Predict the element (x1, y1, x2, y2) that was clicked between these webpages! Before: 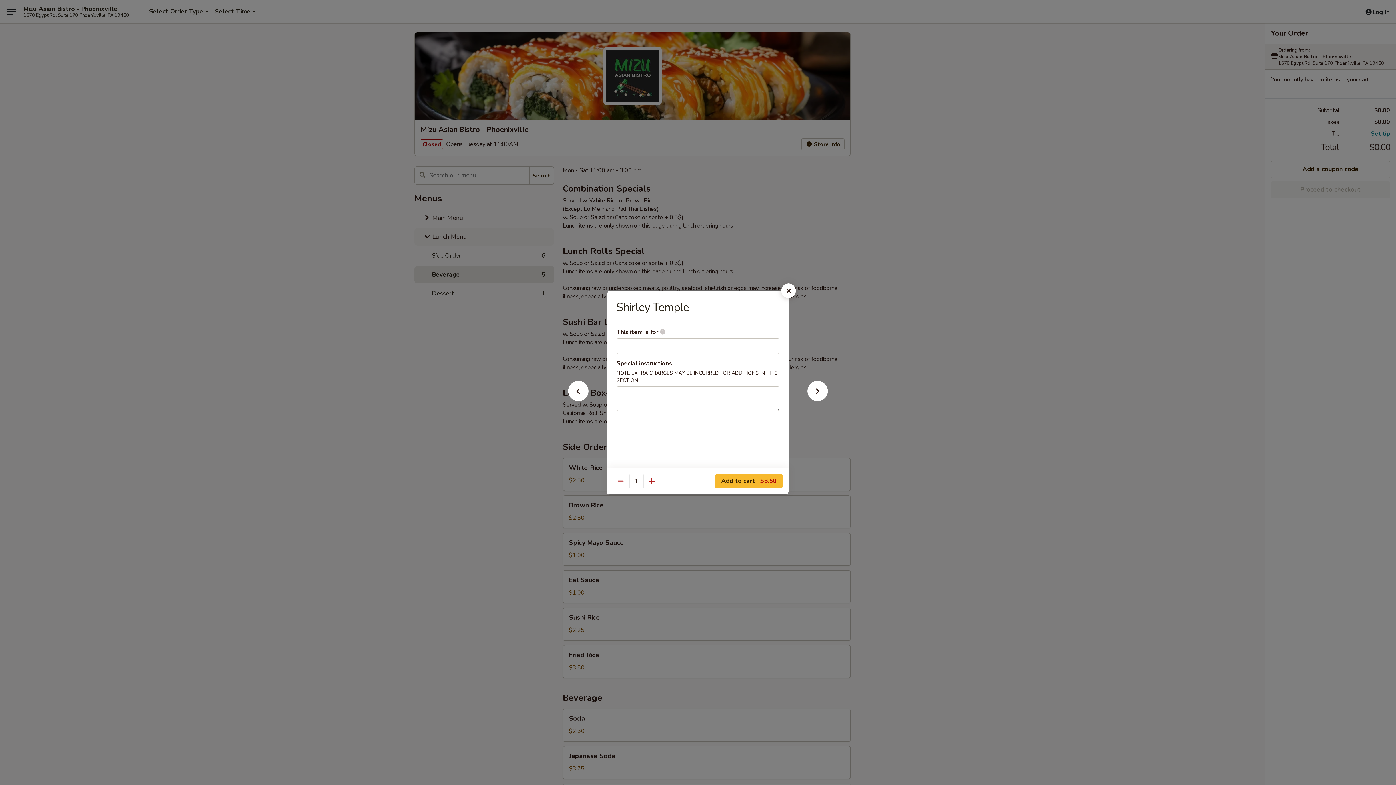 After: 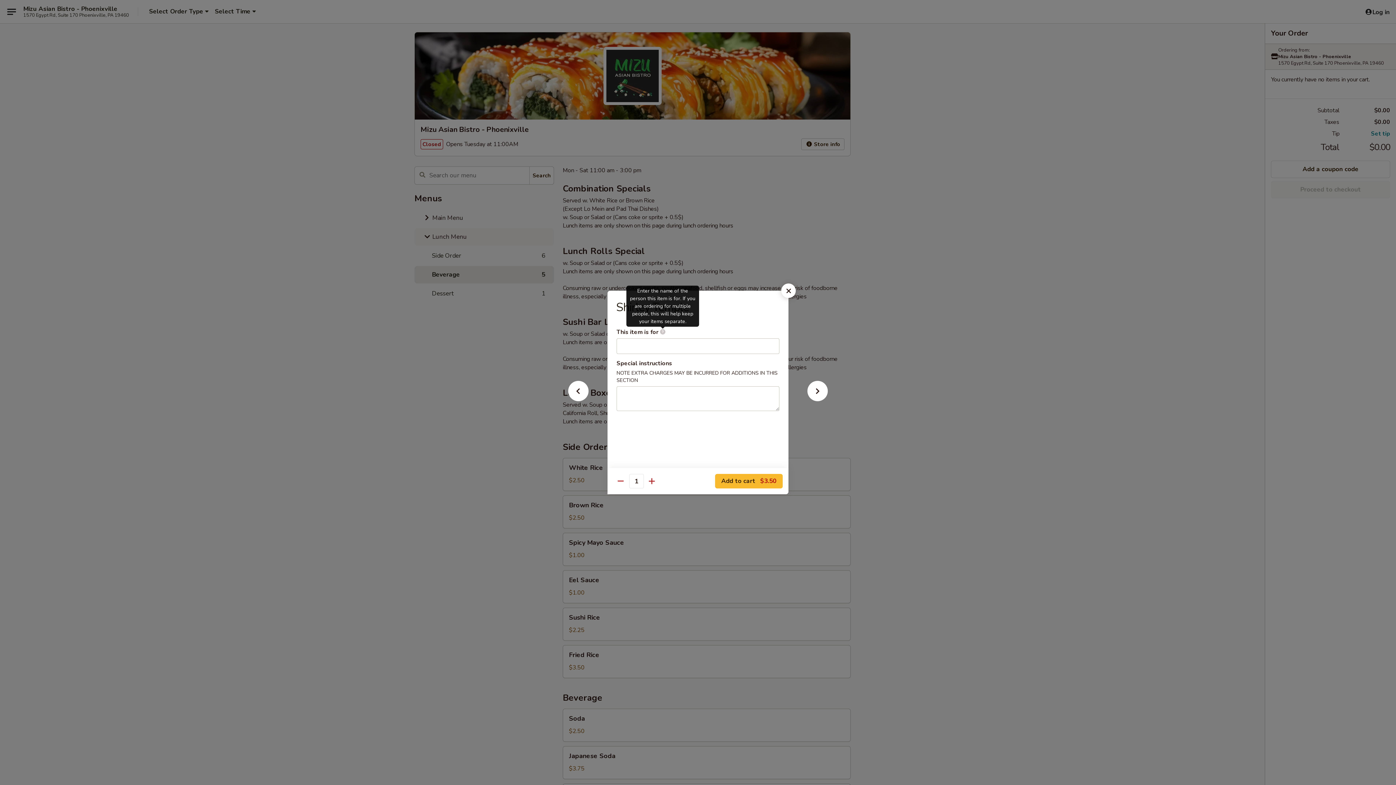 Action: label: Enter the name of the person this item is for. If you are ordering for multiple people, this will help keep your items separate. bbox: (660, 329, 665, 334)